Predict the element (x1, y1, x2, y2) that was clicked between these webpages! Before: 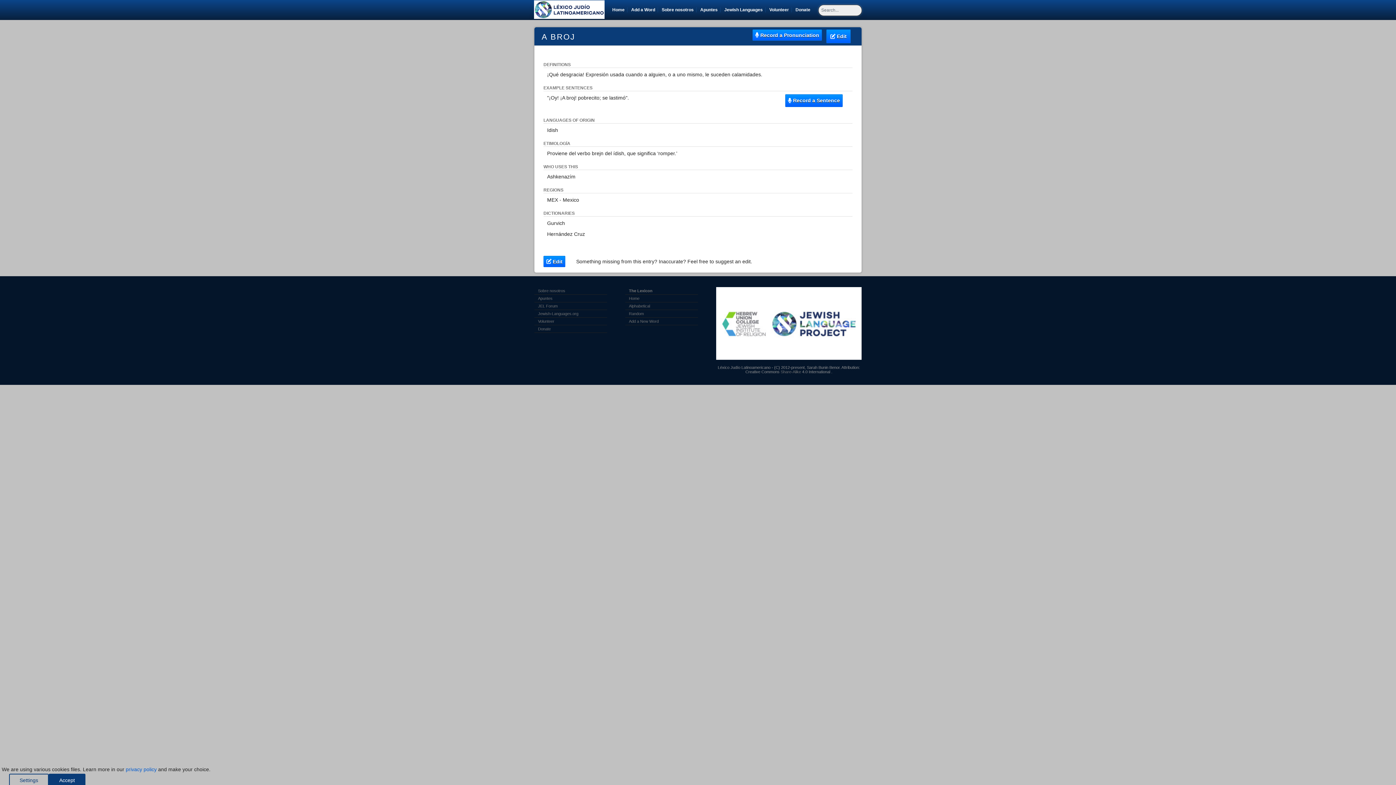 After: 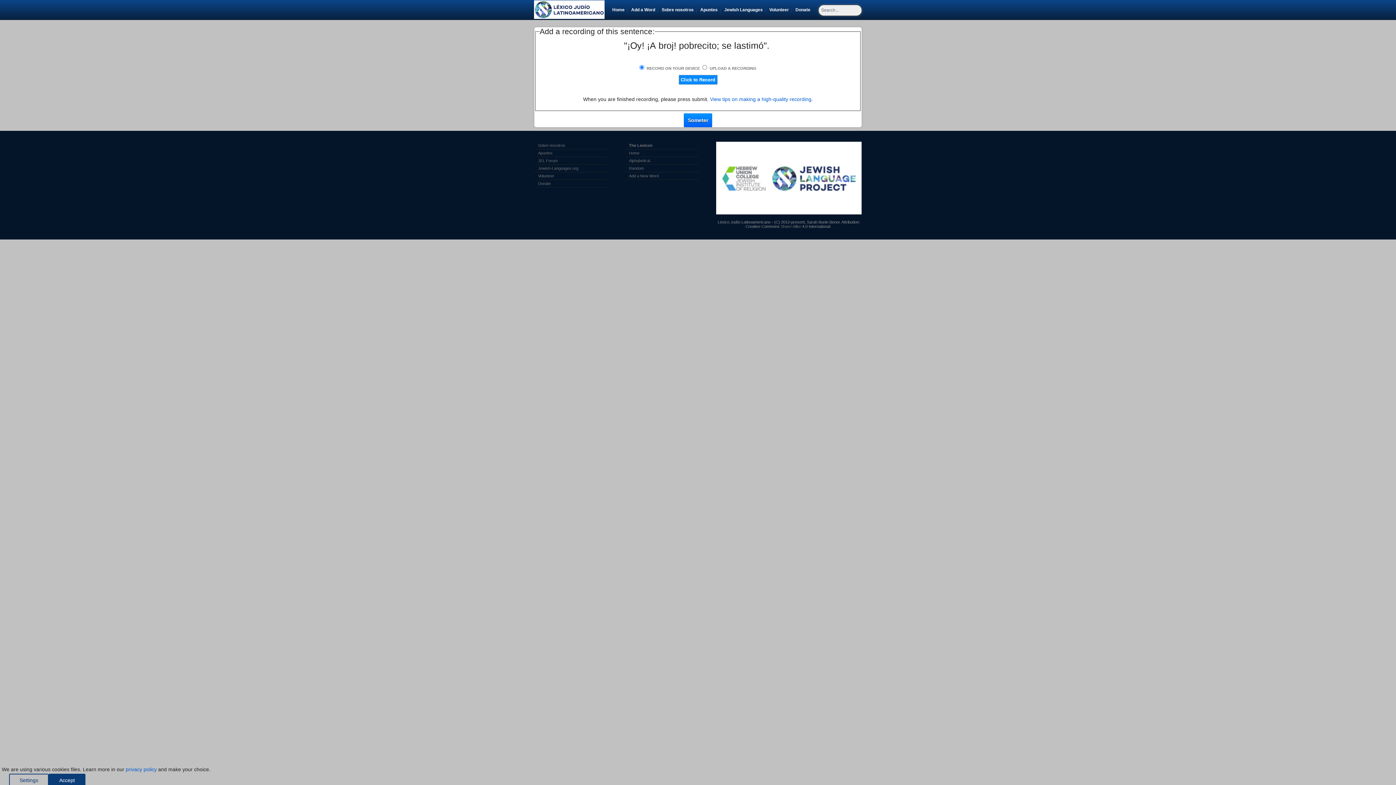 Action: label:  Record a Sentence bbox: (785, 94, 842, 106)